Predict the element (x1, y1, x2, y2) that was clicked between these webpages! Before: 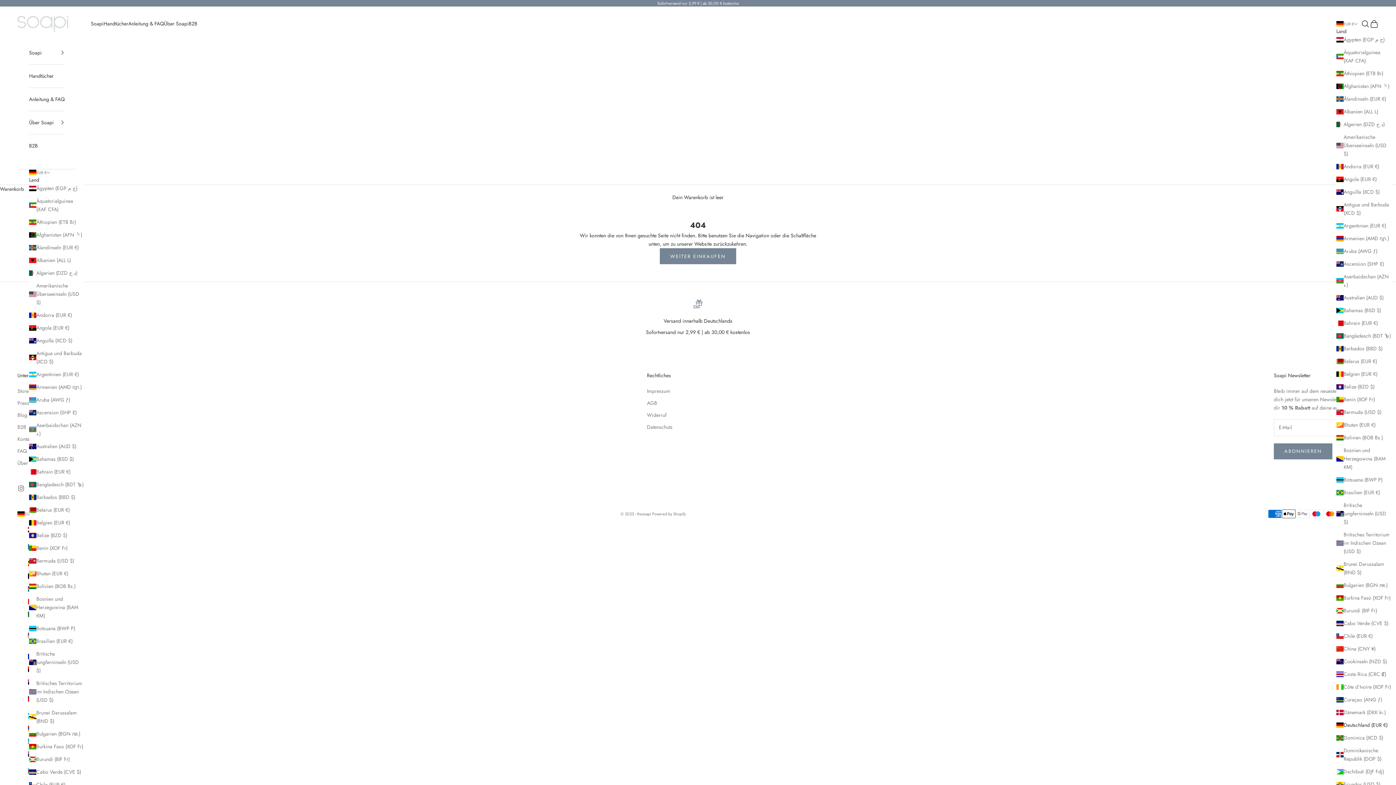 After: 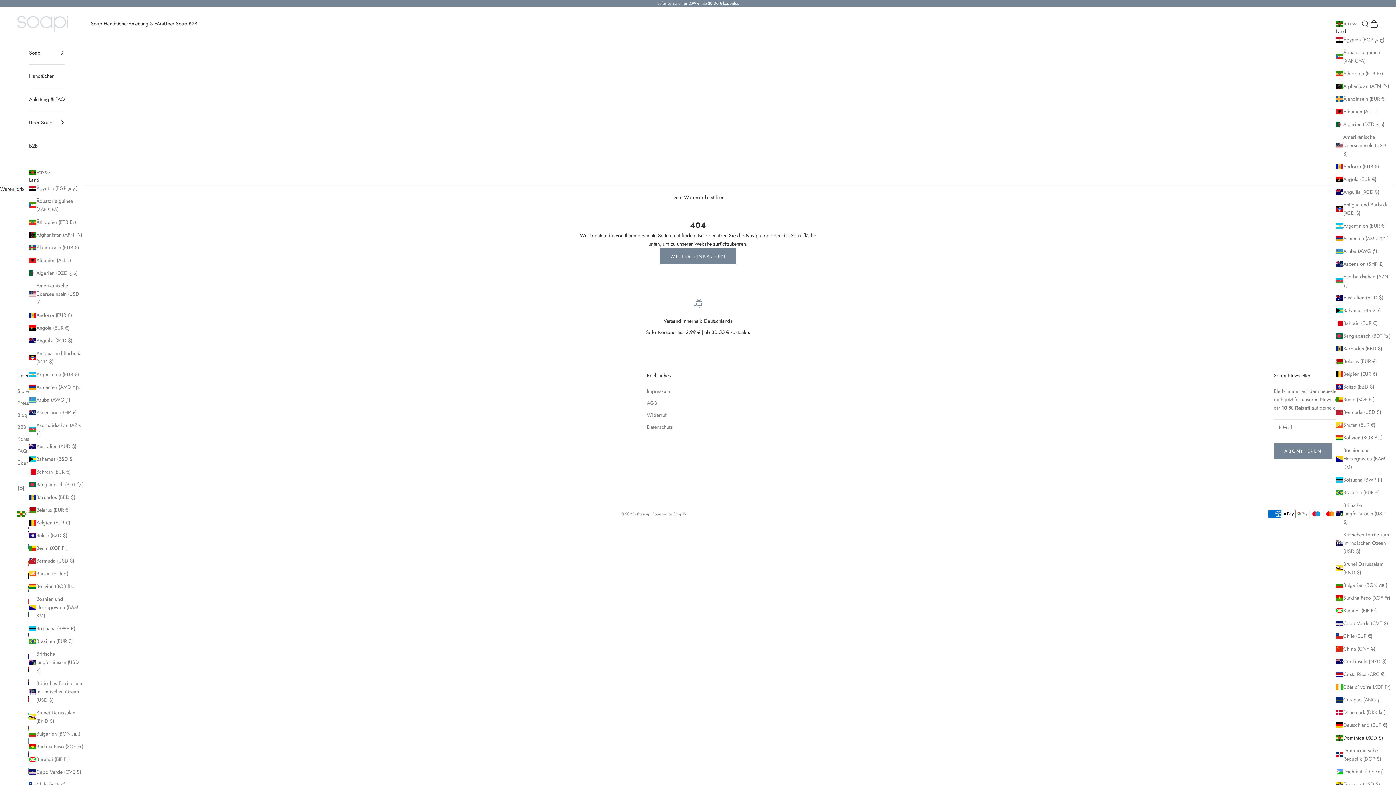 Action: bbox: (1336, 734, 1391, 742) label: Dominica (XCD $)